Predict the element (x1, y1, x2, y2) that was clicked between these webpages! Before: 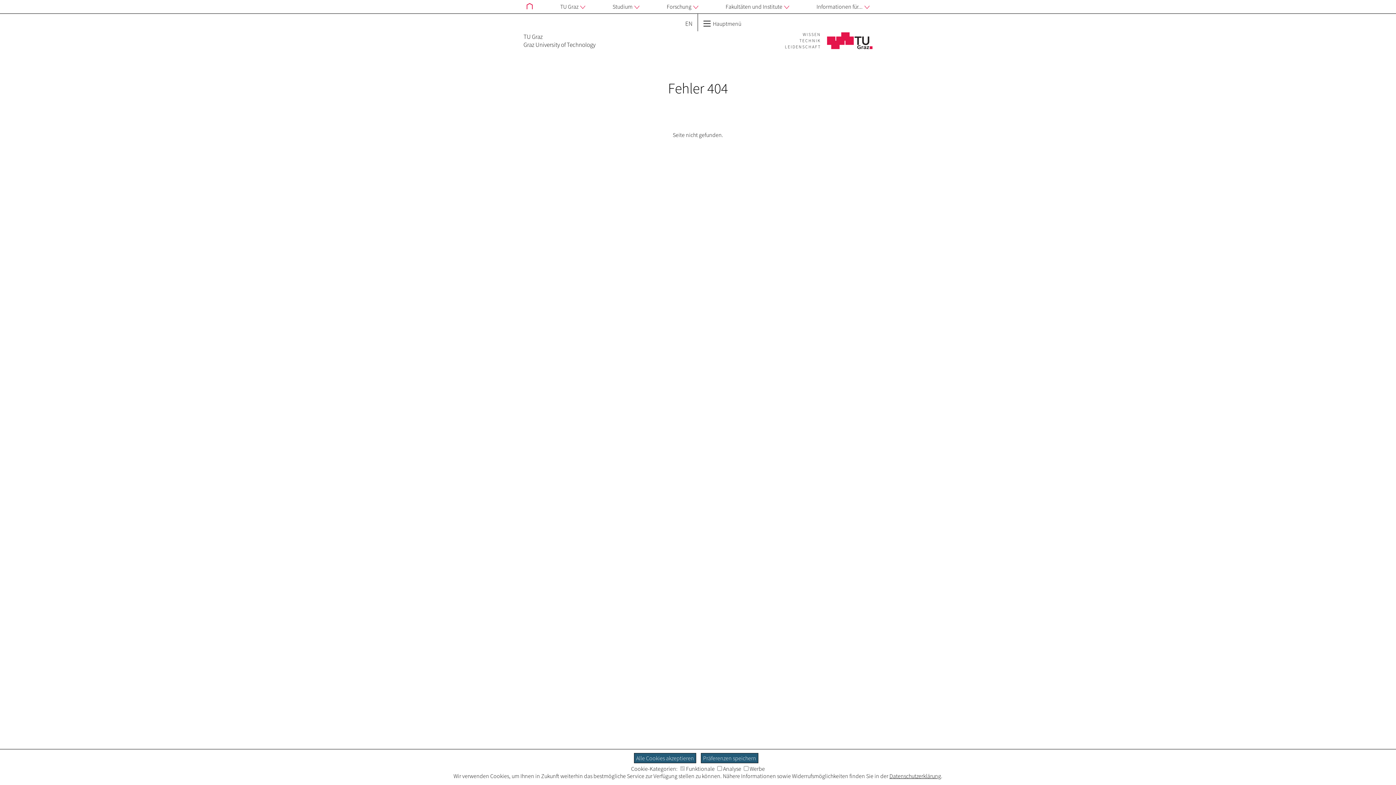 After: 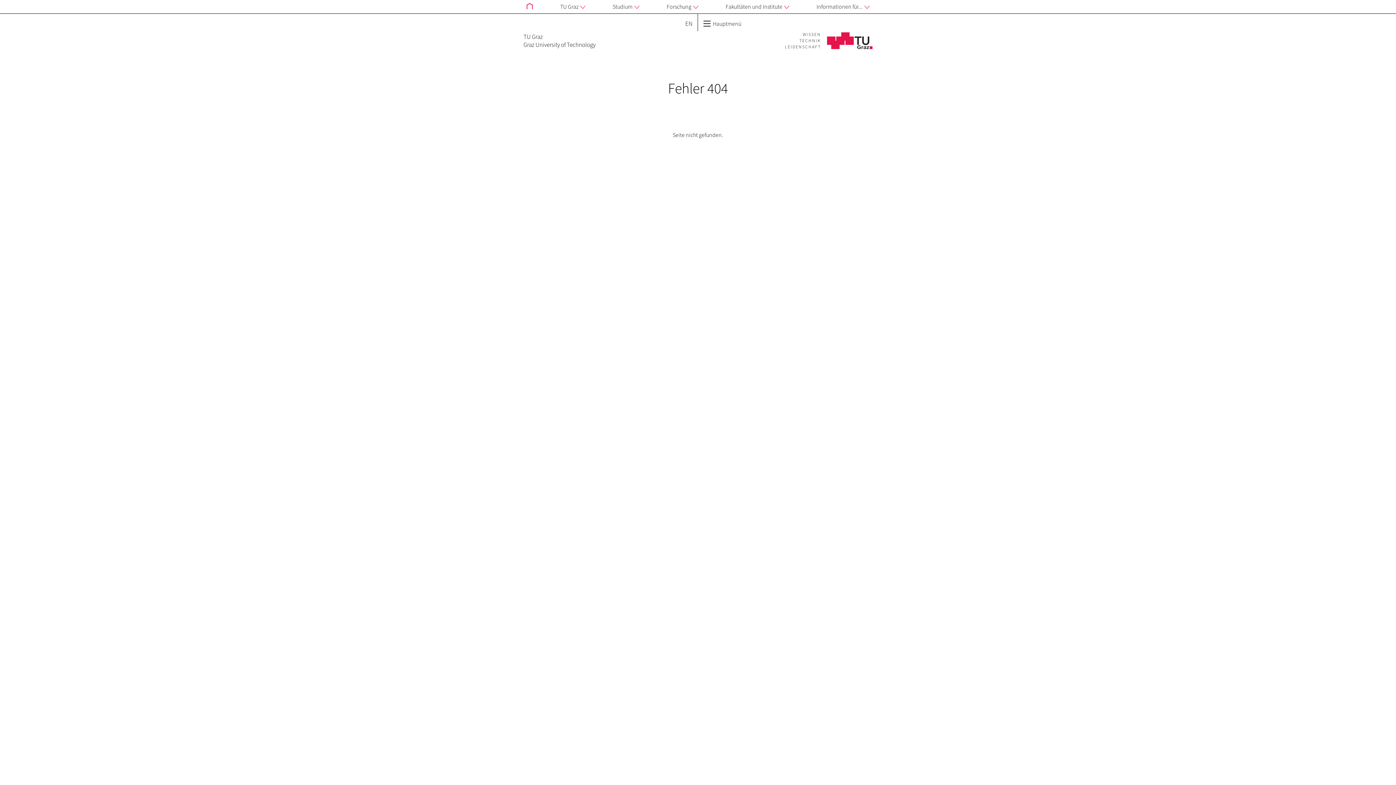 Action: bbox: (634, 753, 696, 763) label: Alle Cookies akzeptieren